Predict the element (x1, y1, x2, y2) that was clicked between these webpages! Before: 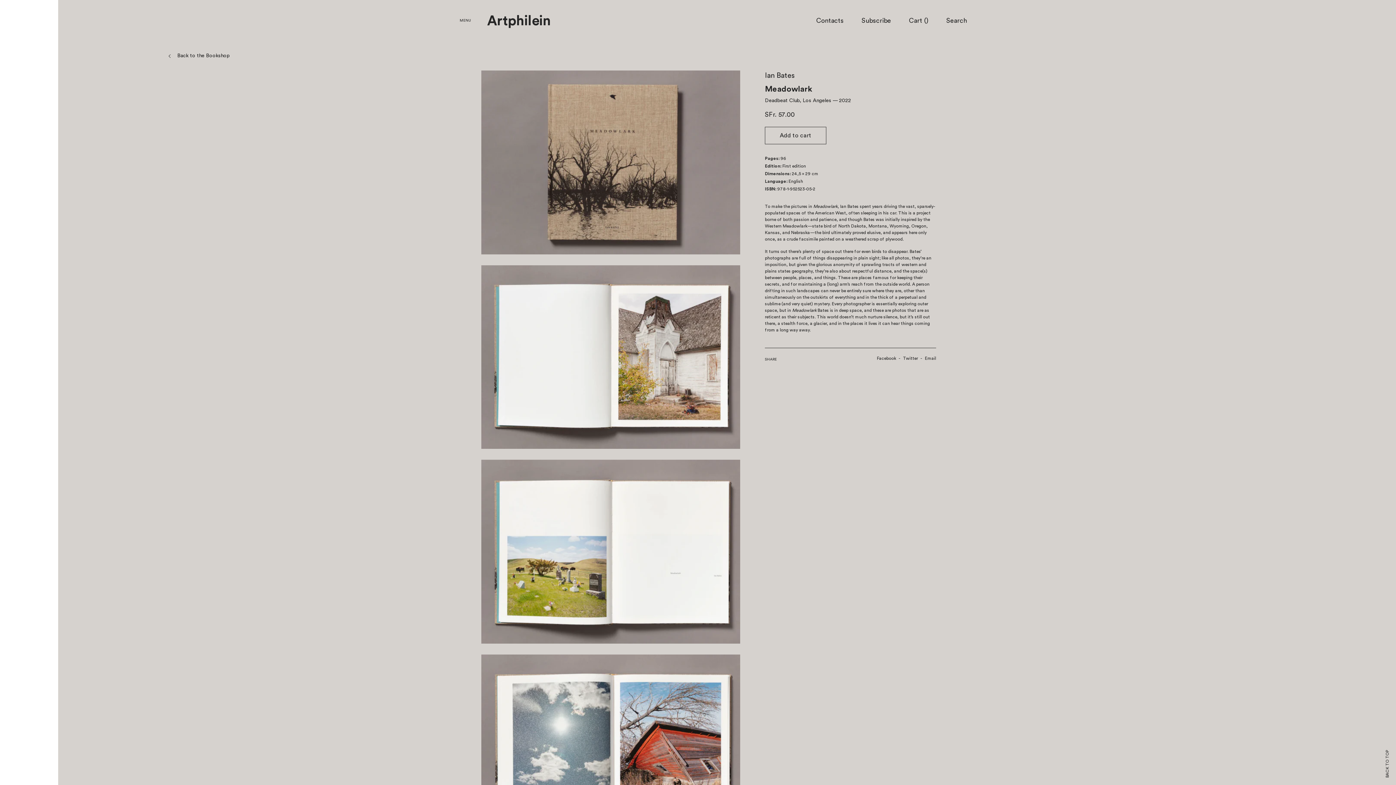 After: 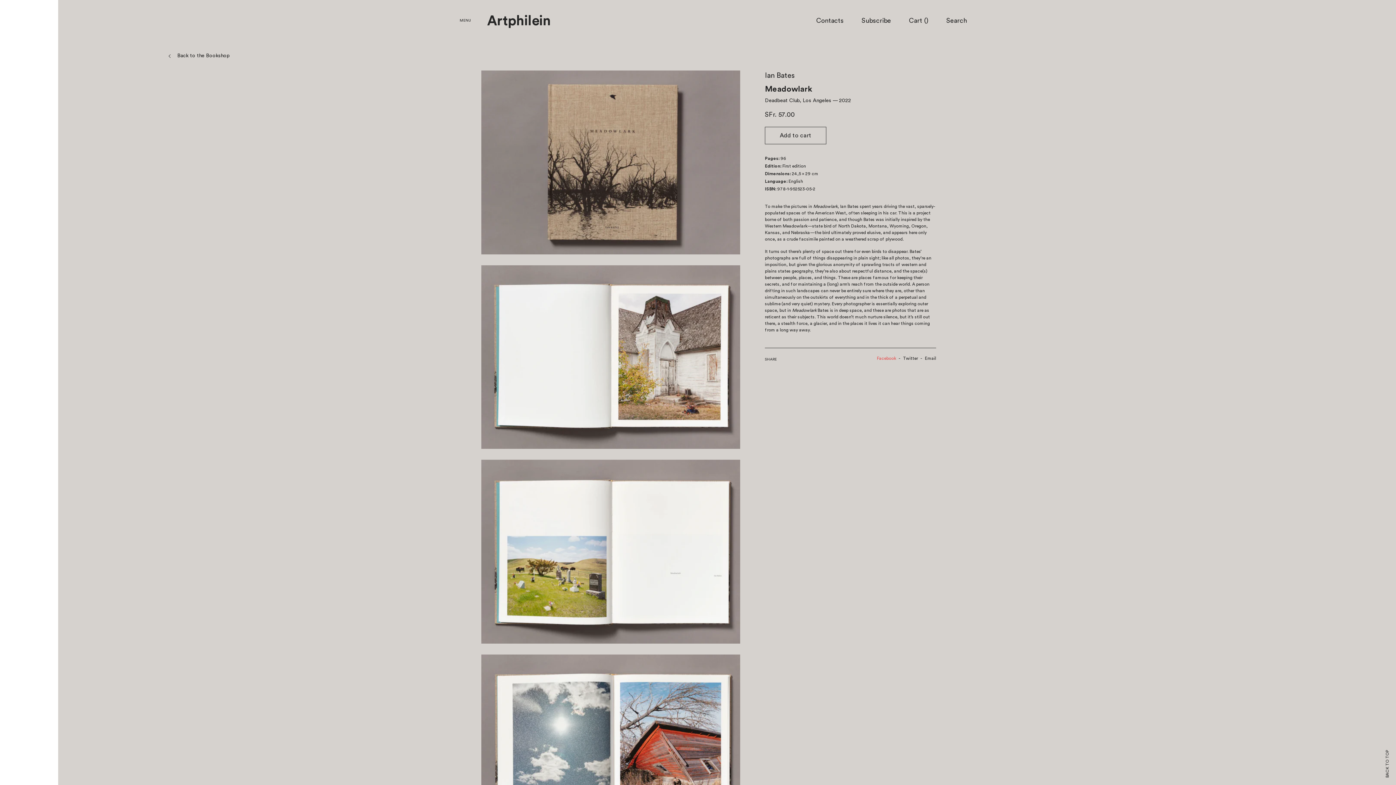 Action: bbox: (871, 355, 896, 361) label: Facebook